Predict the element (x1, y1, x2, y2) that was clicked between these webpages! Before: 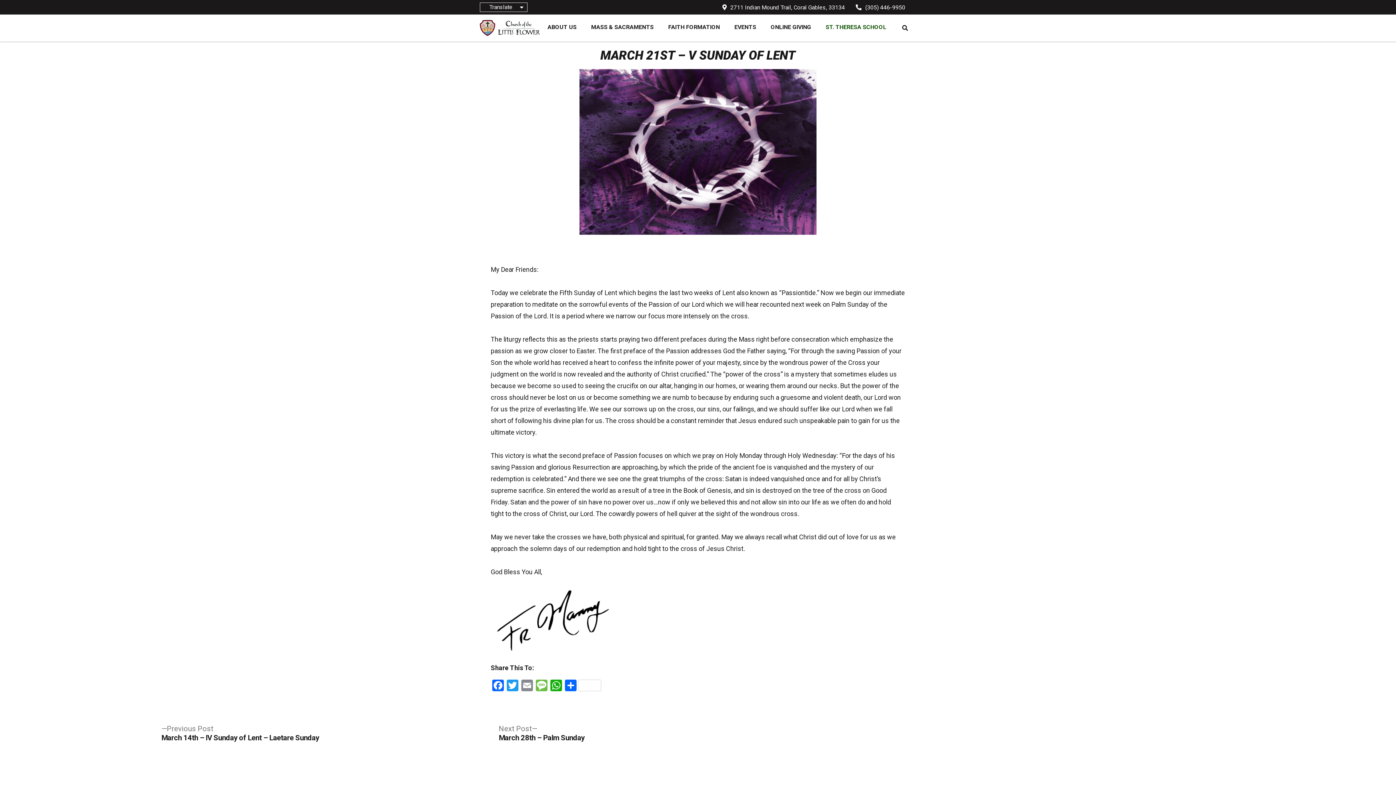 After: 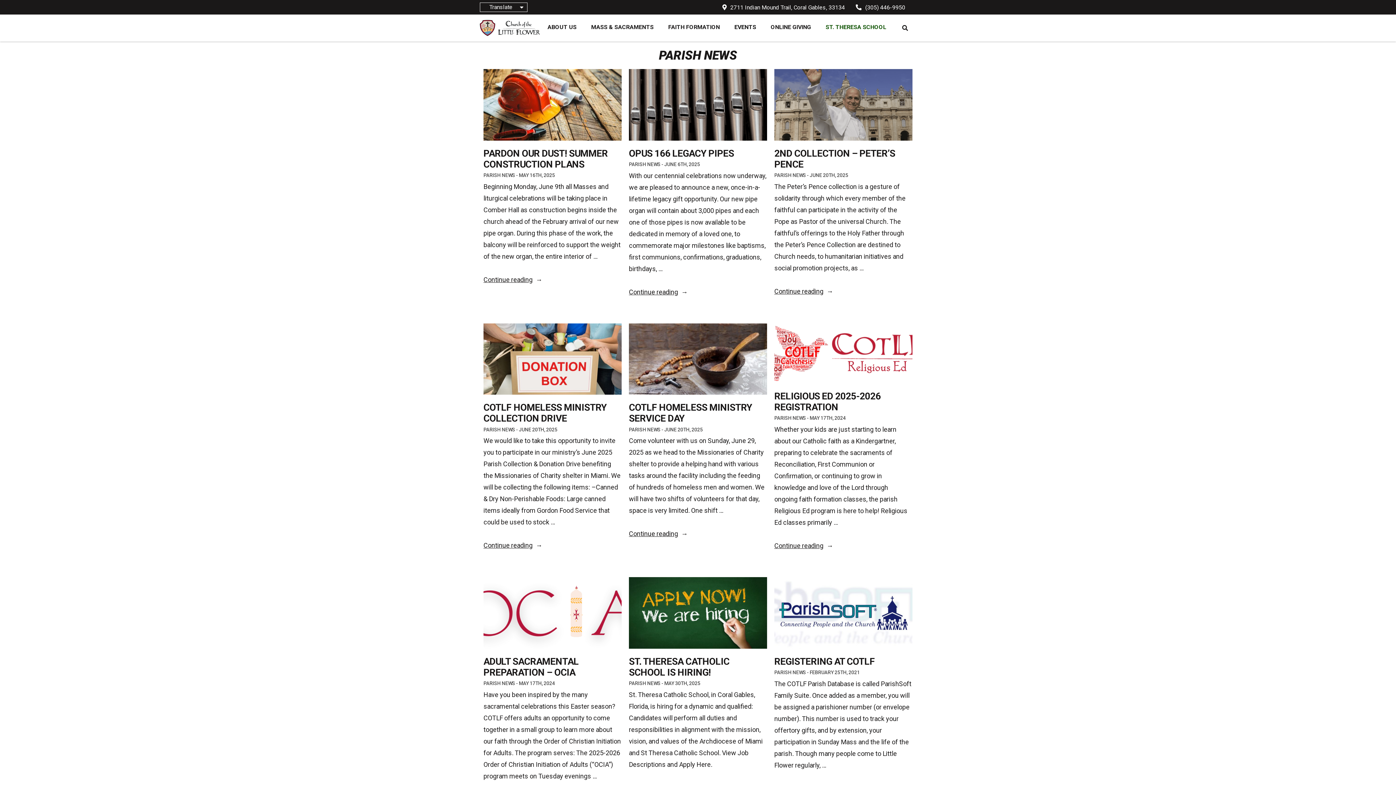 Action: bbox: (727, 18, 763, 37) label: EVENTS